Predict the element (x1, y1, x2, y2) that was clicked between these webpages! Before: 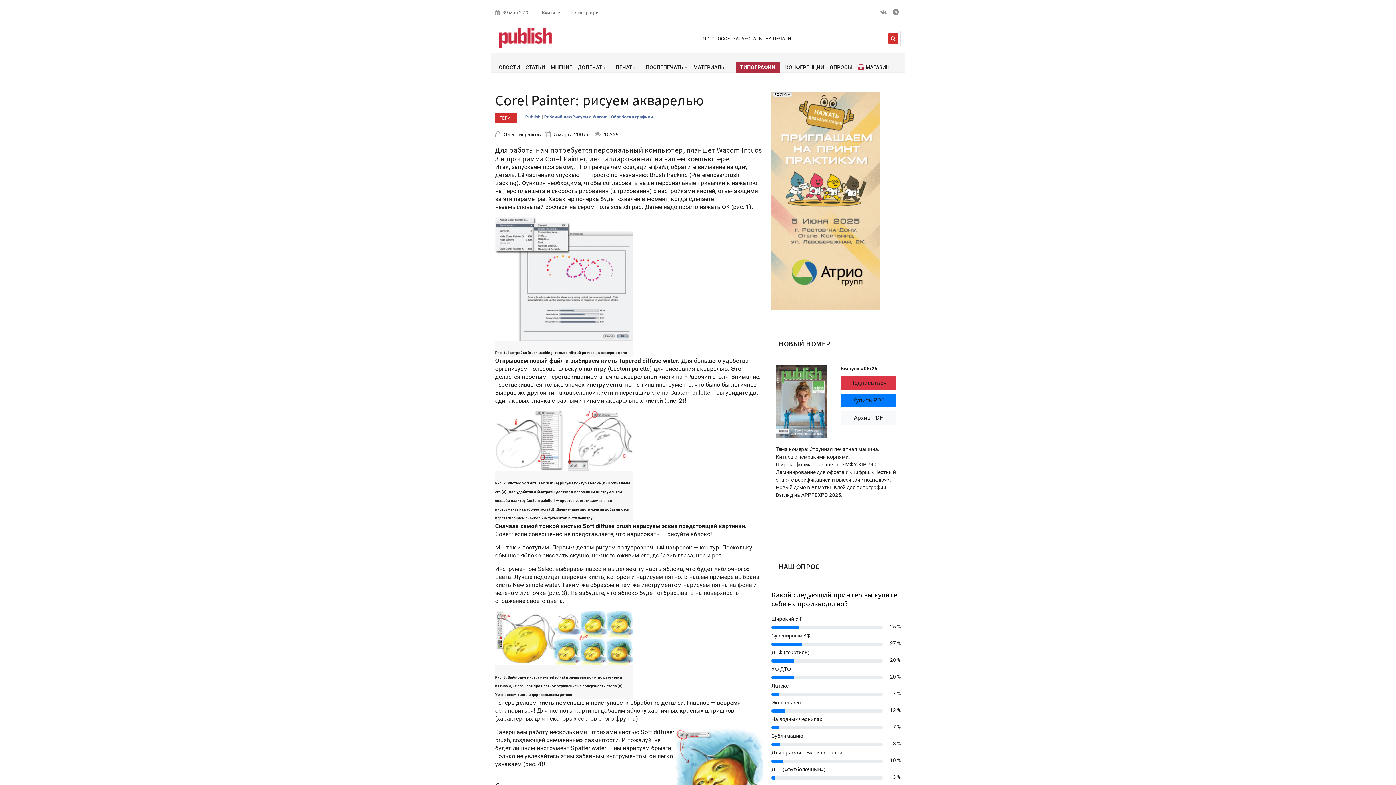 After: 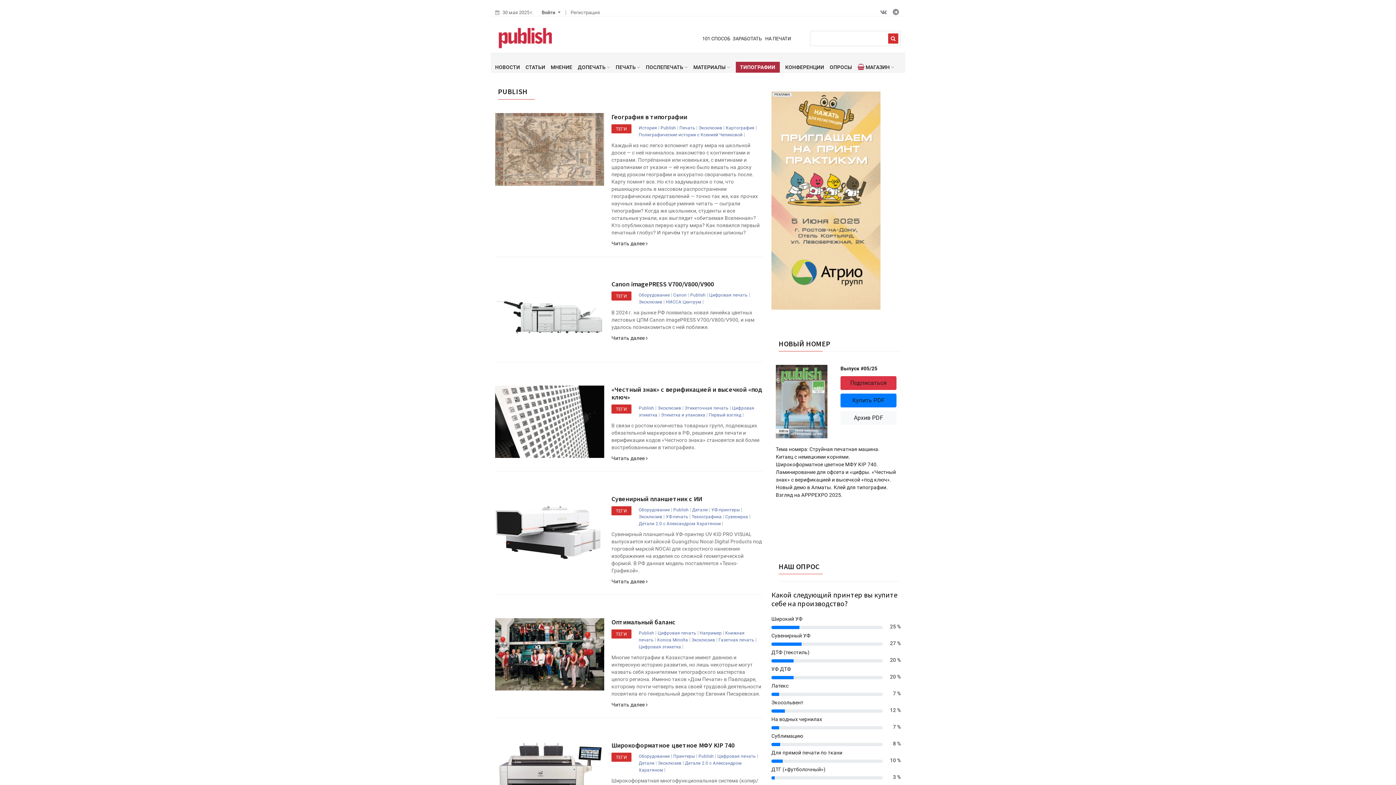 Action: bbox: (525, 114, 542, 119) label: Publish 